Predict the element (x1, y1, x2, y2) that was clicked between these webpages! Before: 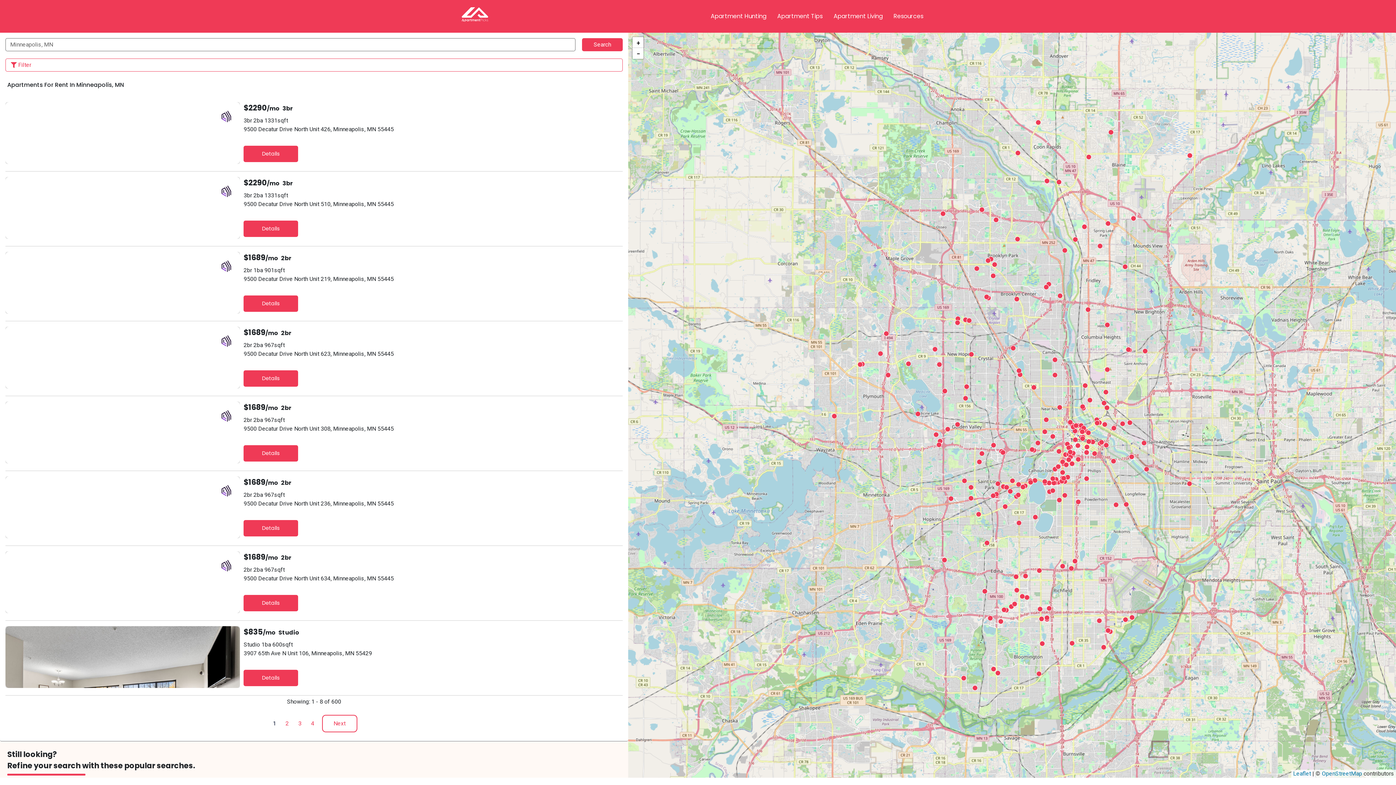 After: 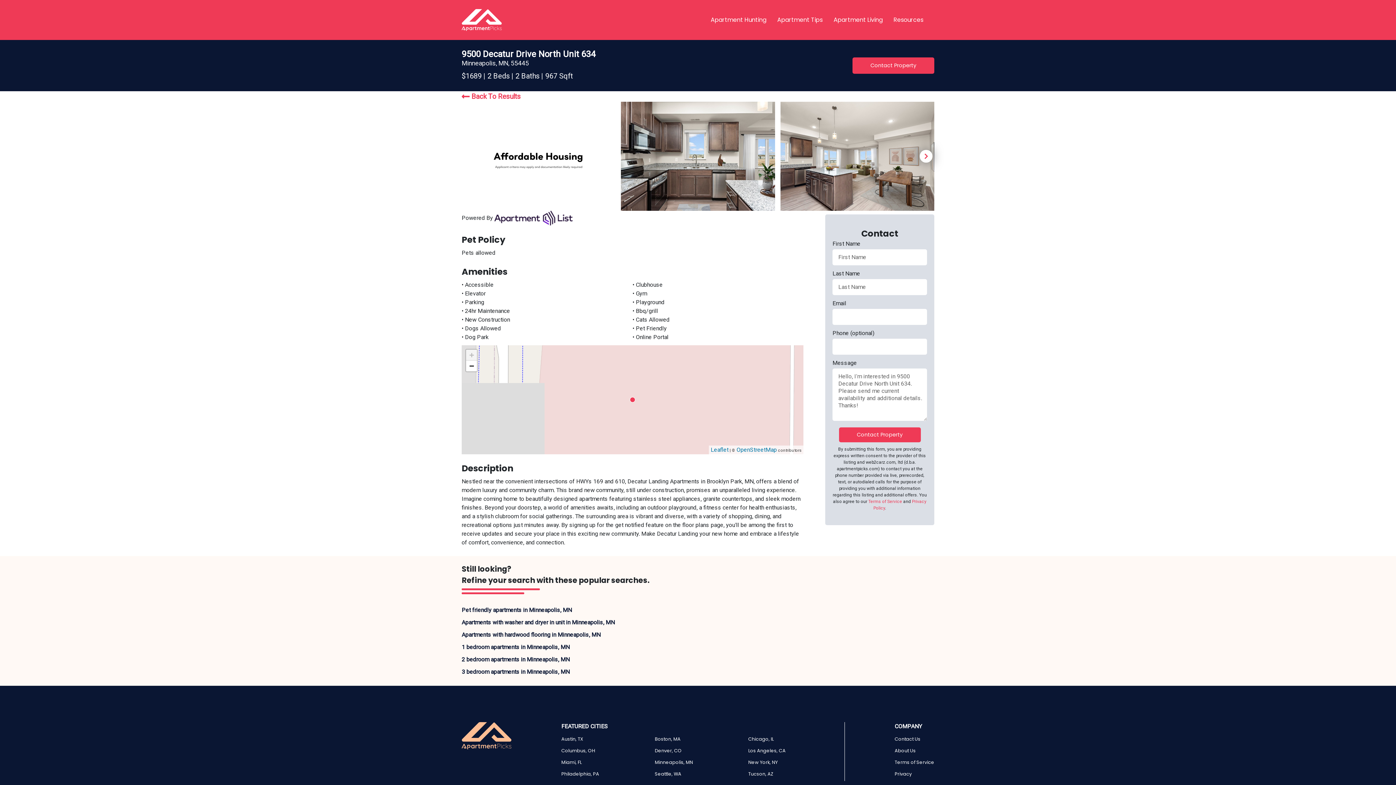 Action: label: Details bbox: (243, 595, 298, 611)